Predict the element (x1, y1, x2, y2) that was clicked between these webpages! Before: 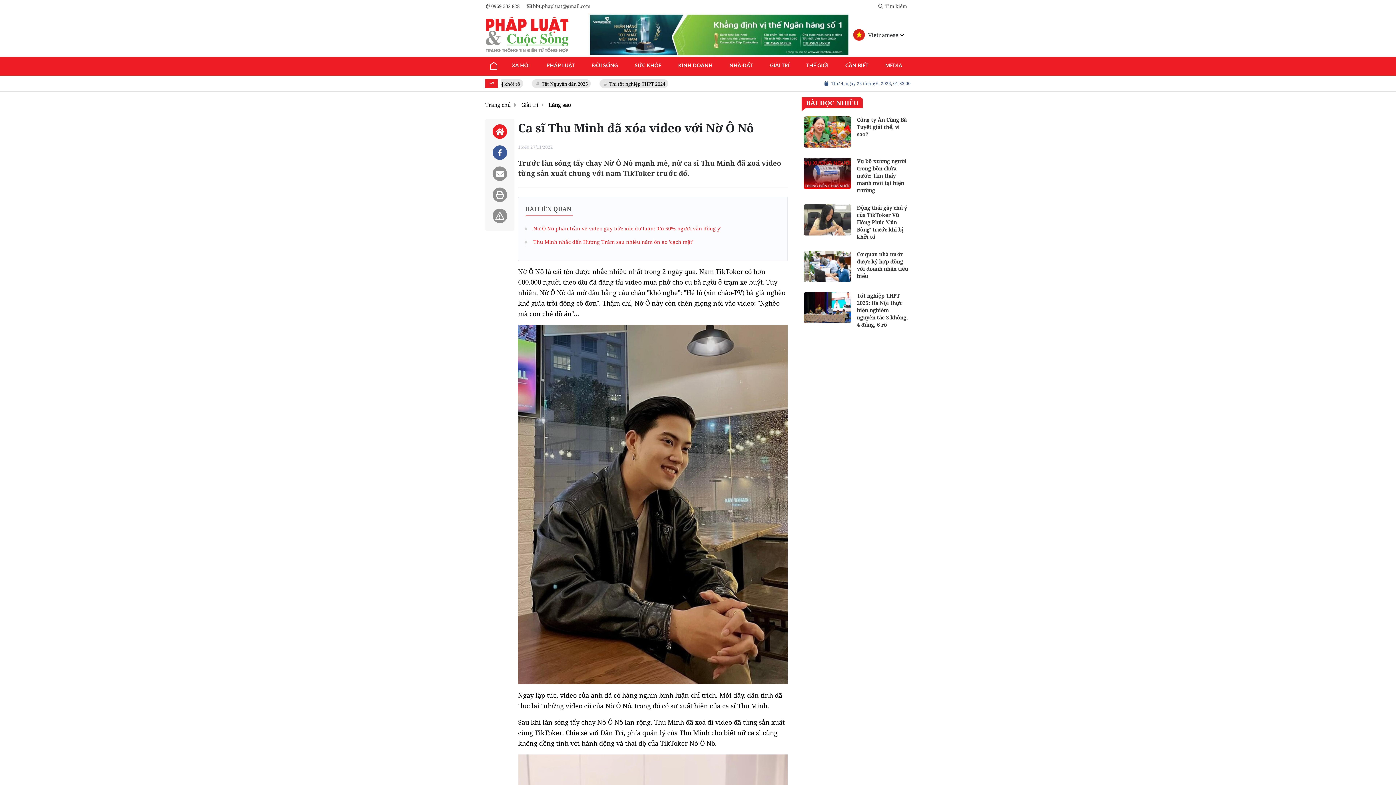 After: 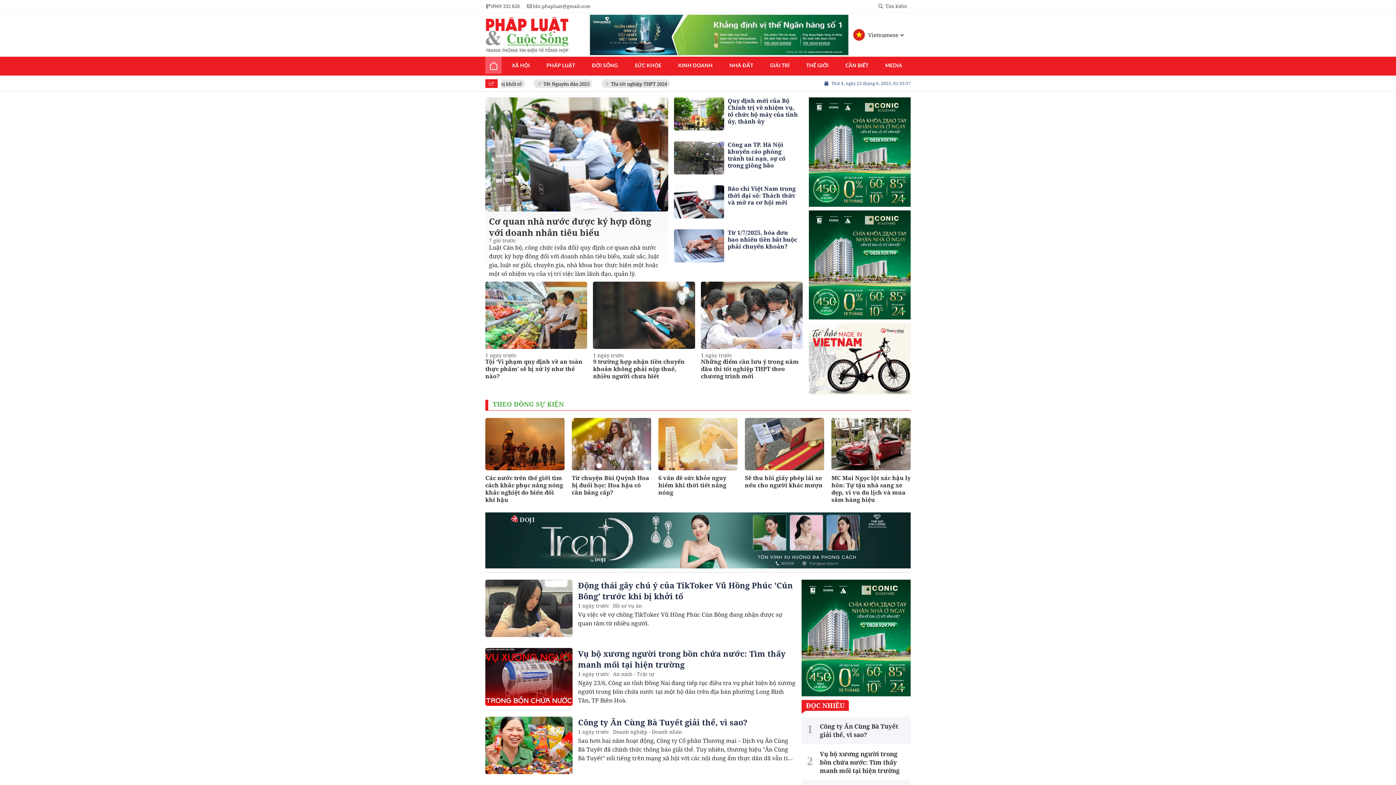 Action: bbox: (485, 56, 501, 74)